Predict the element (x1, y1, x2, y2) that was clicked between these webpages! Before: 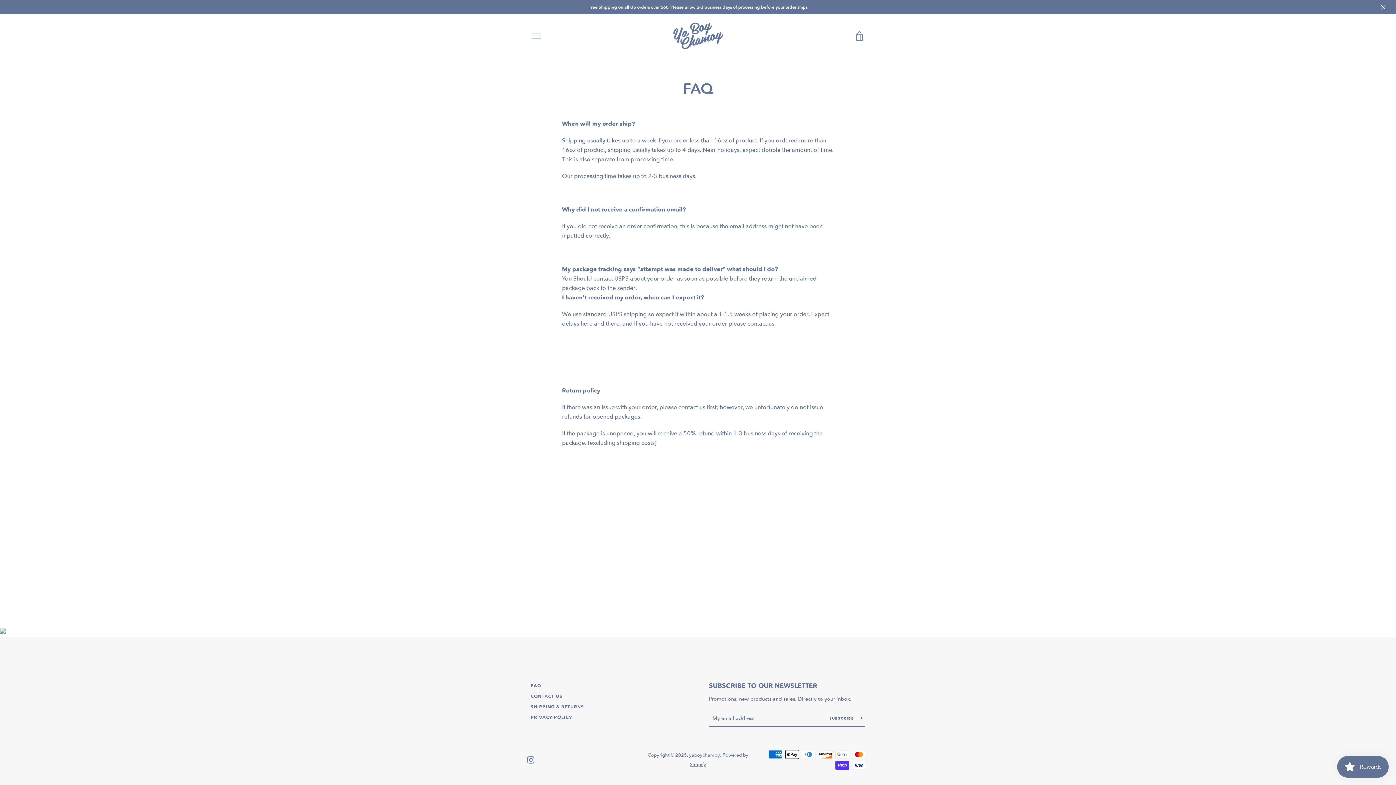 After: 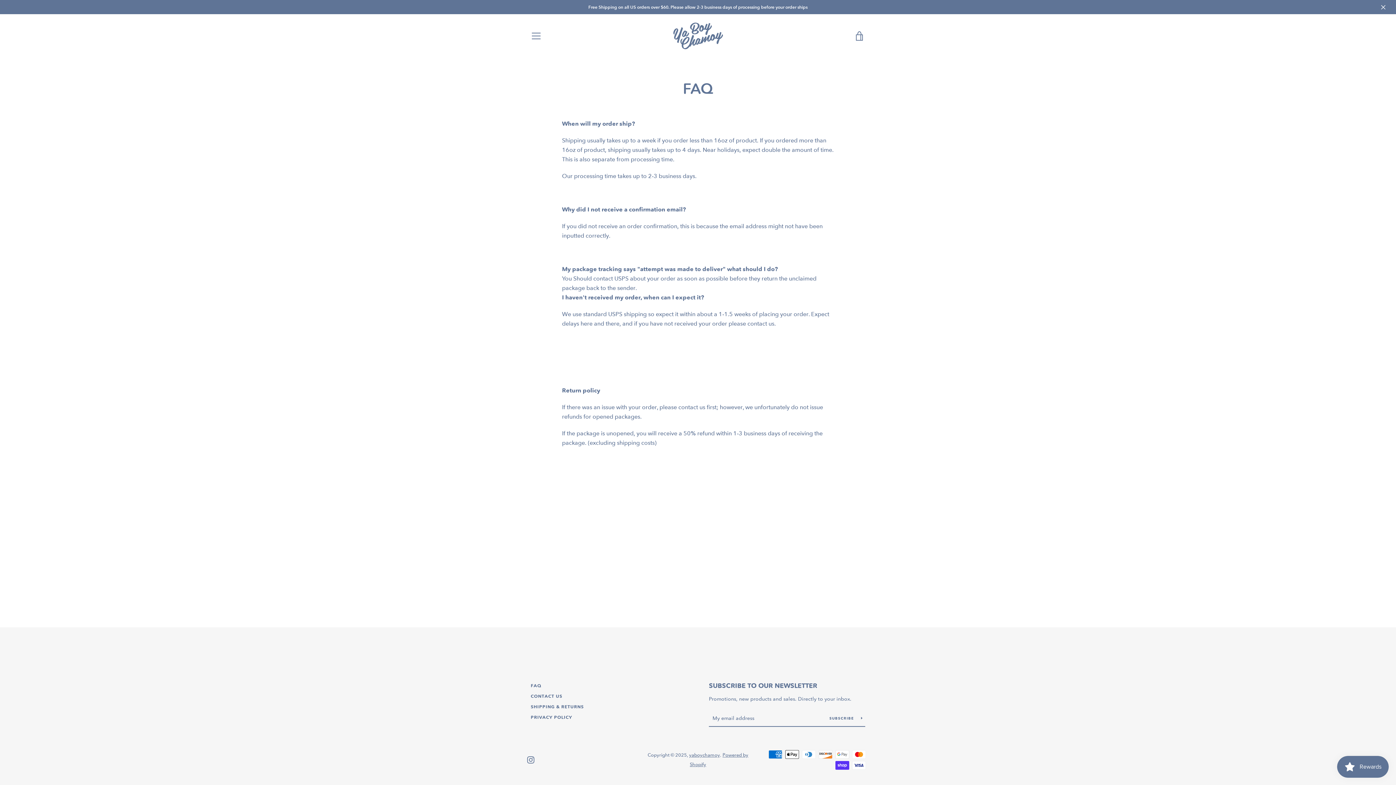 Action: label: FAQ bbox: (530, 682, 541, 689)